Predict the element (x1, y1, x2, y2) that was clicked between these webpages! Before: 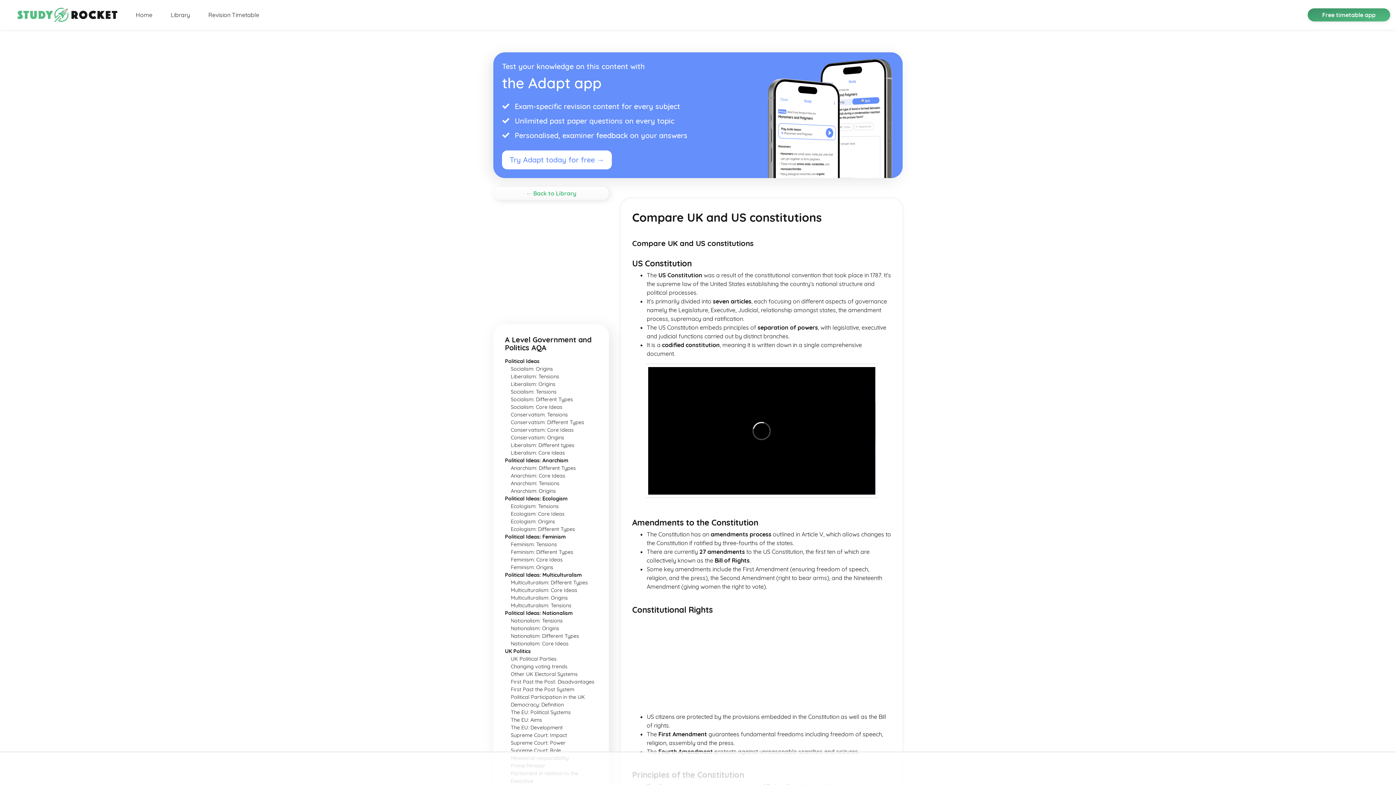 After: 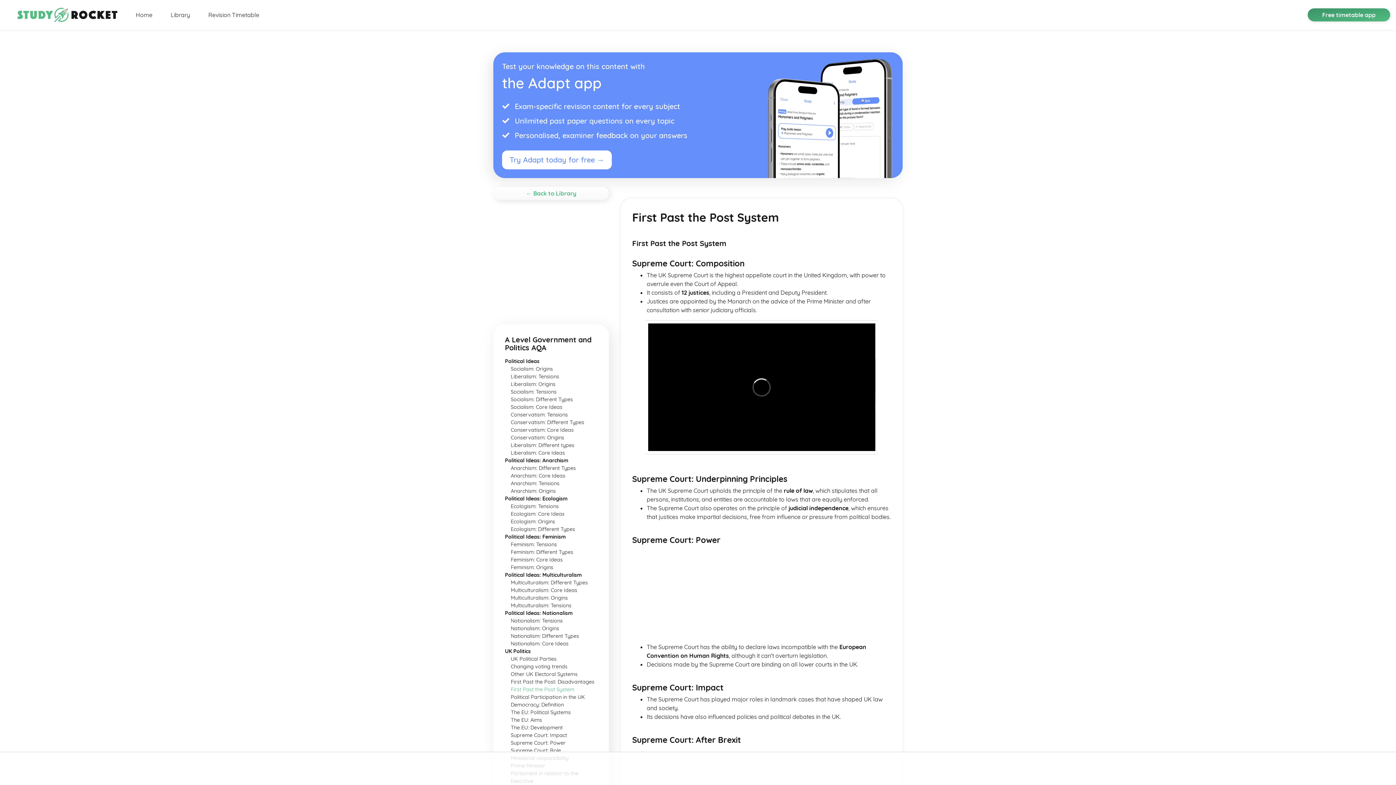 Action: bbox: (510, 686, 574, 693) label: First Past the Post System